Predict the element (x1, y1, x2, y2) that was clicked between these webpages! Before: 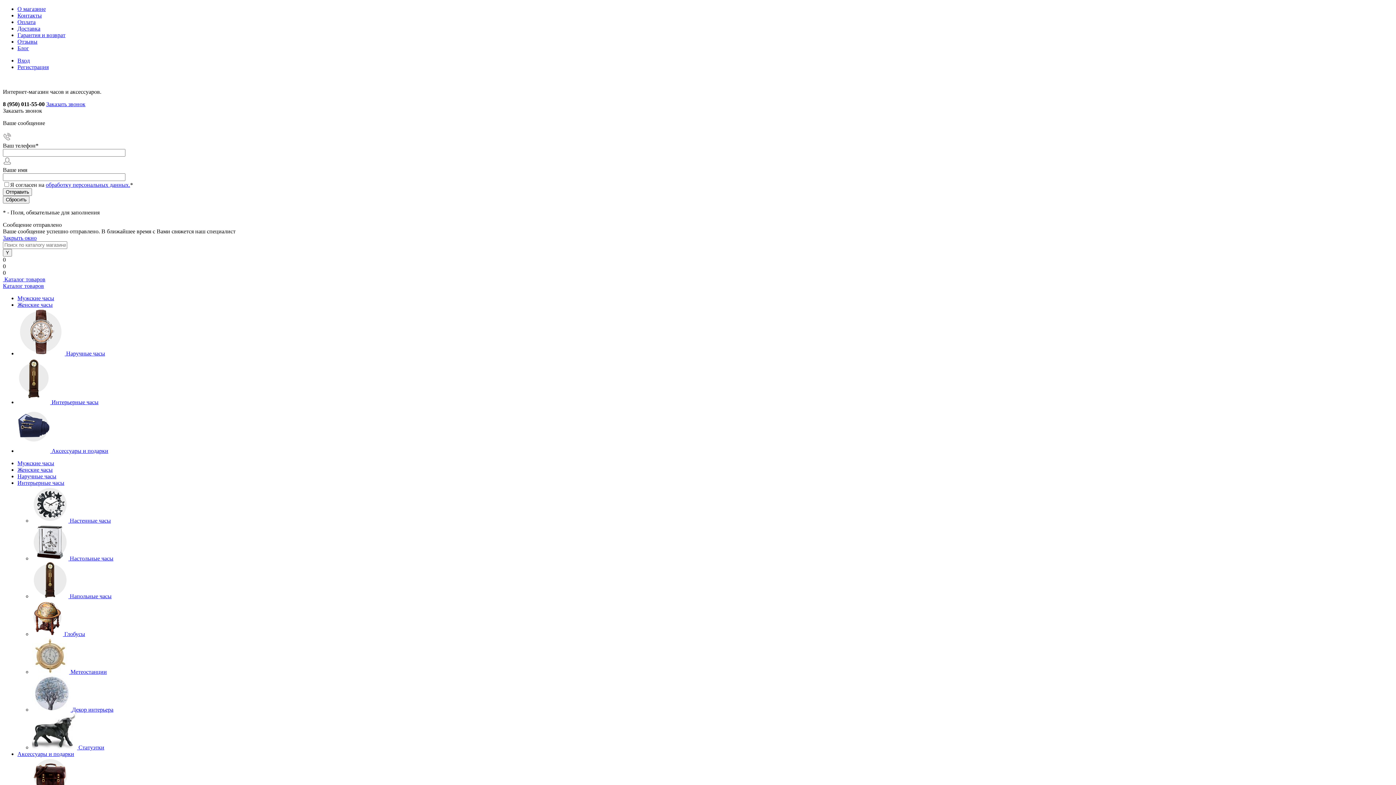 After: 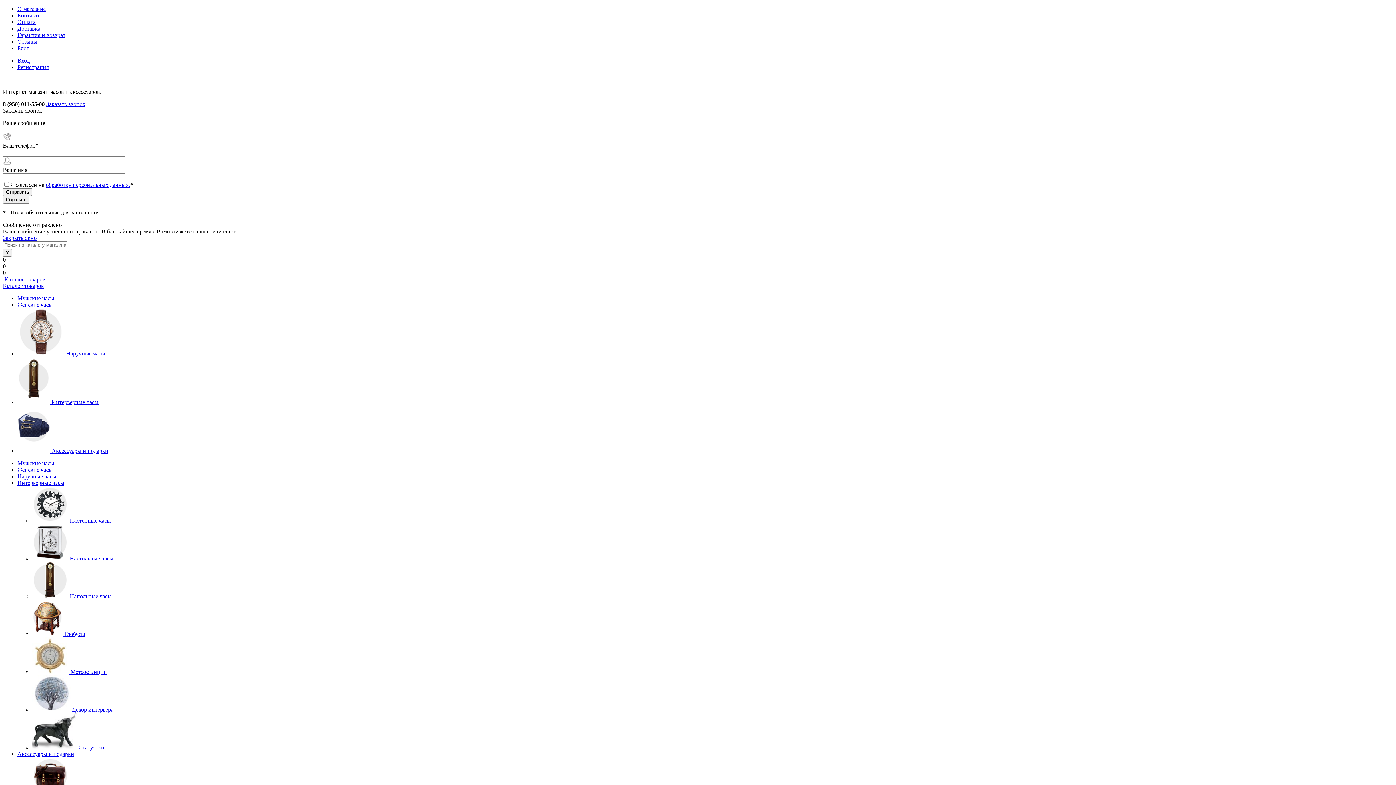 Action: label: Наручные часы bbox: (17, 473, 56, 479)